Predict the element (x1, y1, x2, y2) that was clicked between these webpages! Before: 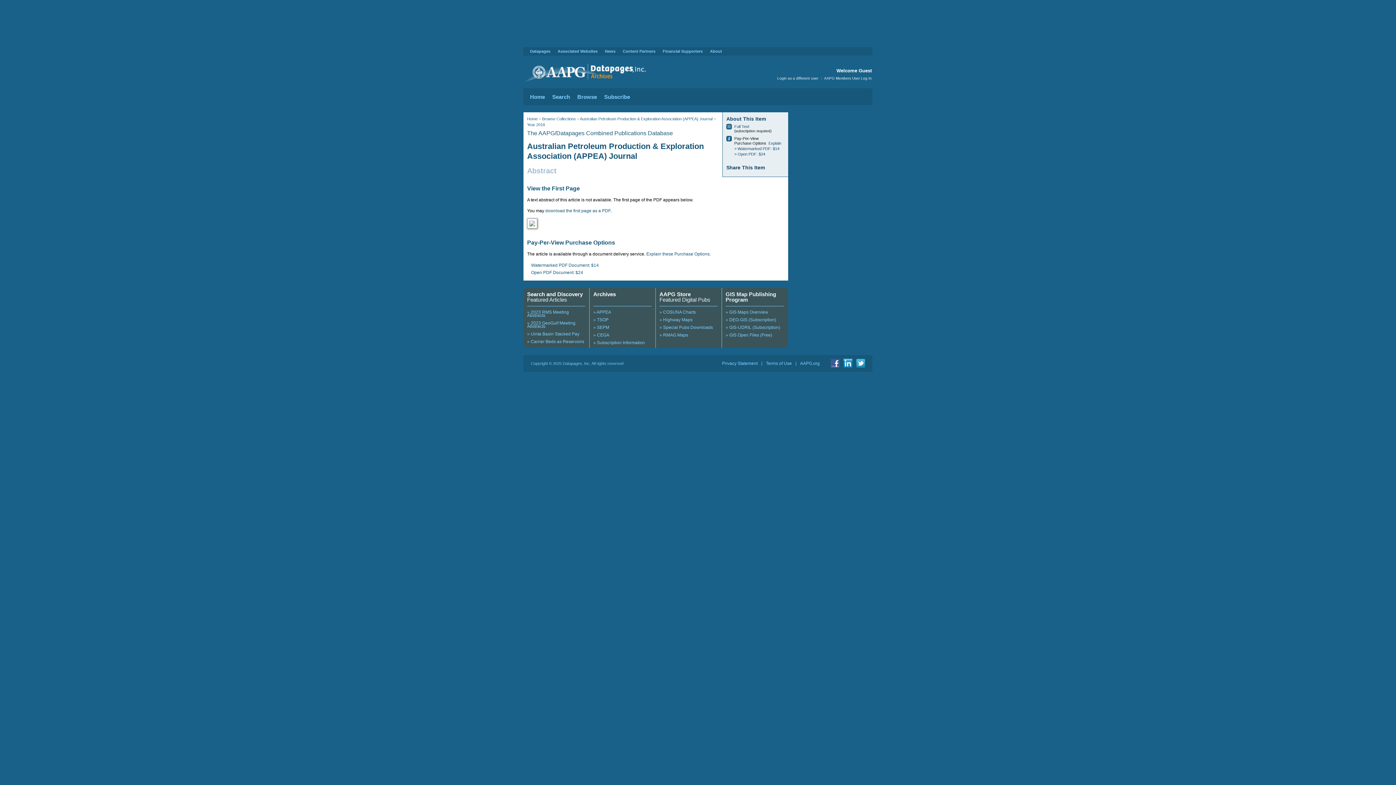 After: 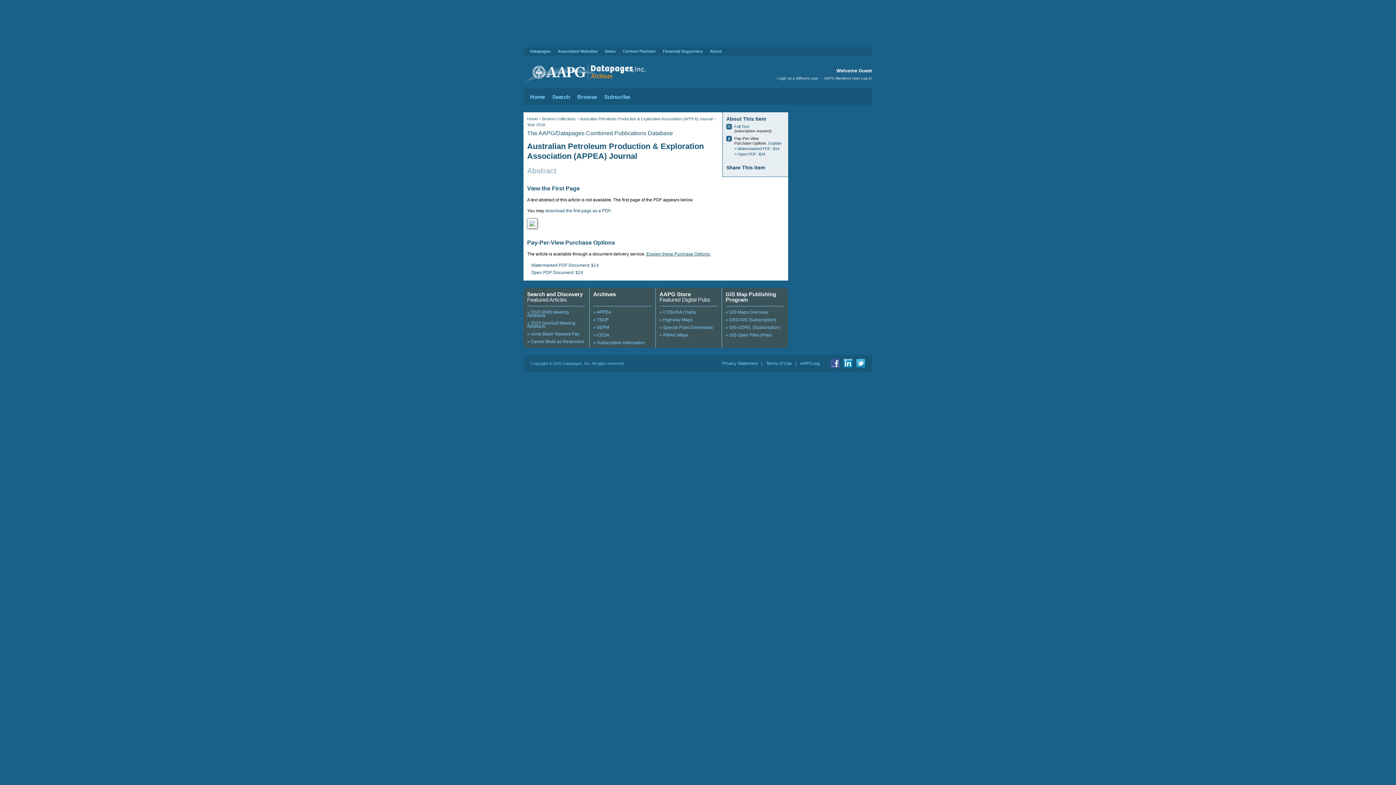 Action: bbox: (646, 251, 710, 256) label: Explain these Purchase Options.